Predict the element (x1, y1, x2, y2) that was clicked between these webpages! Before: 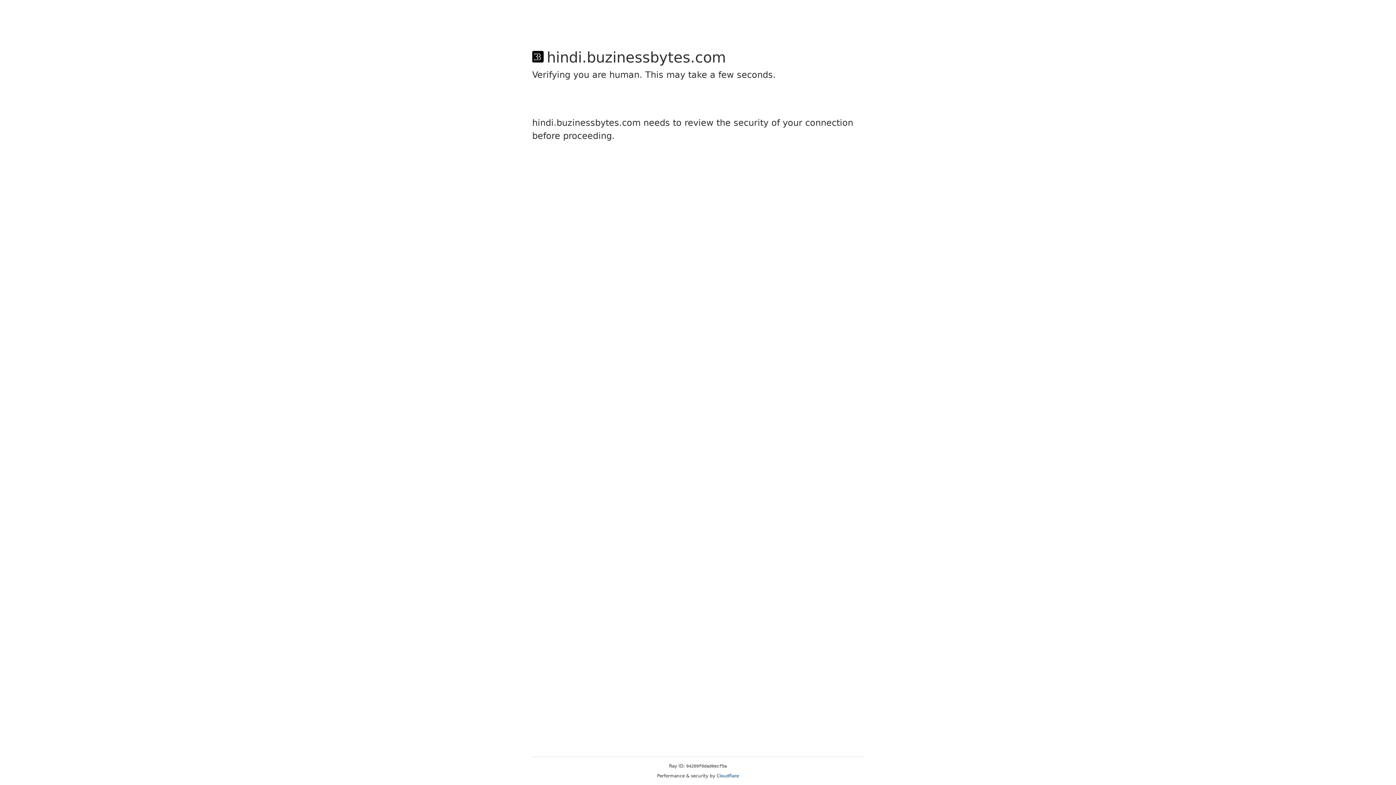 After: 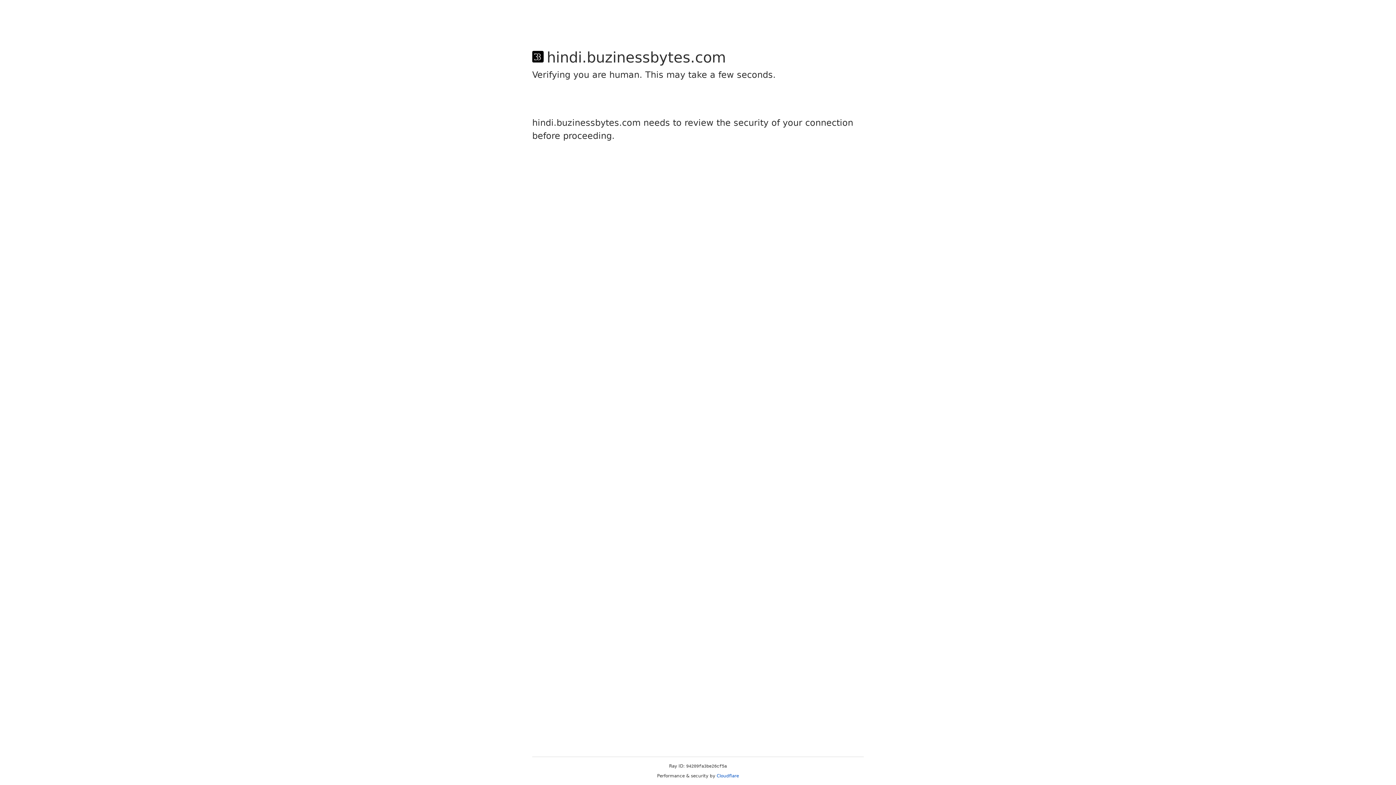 Action: bbox: (716, 773, 739, 778) label: Cloudflare